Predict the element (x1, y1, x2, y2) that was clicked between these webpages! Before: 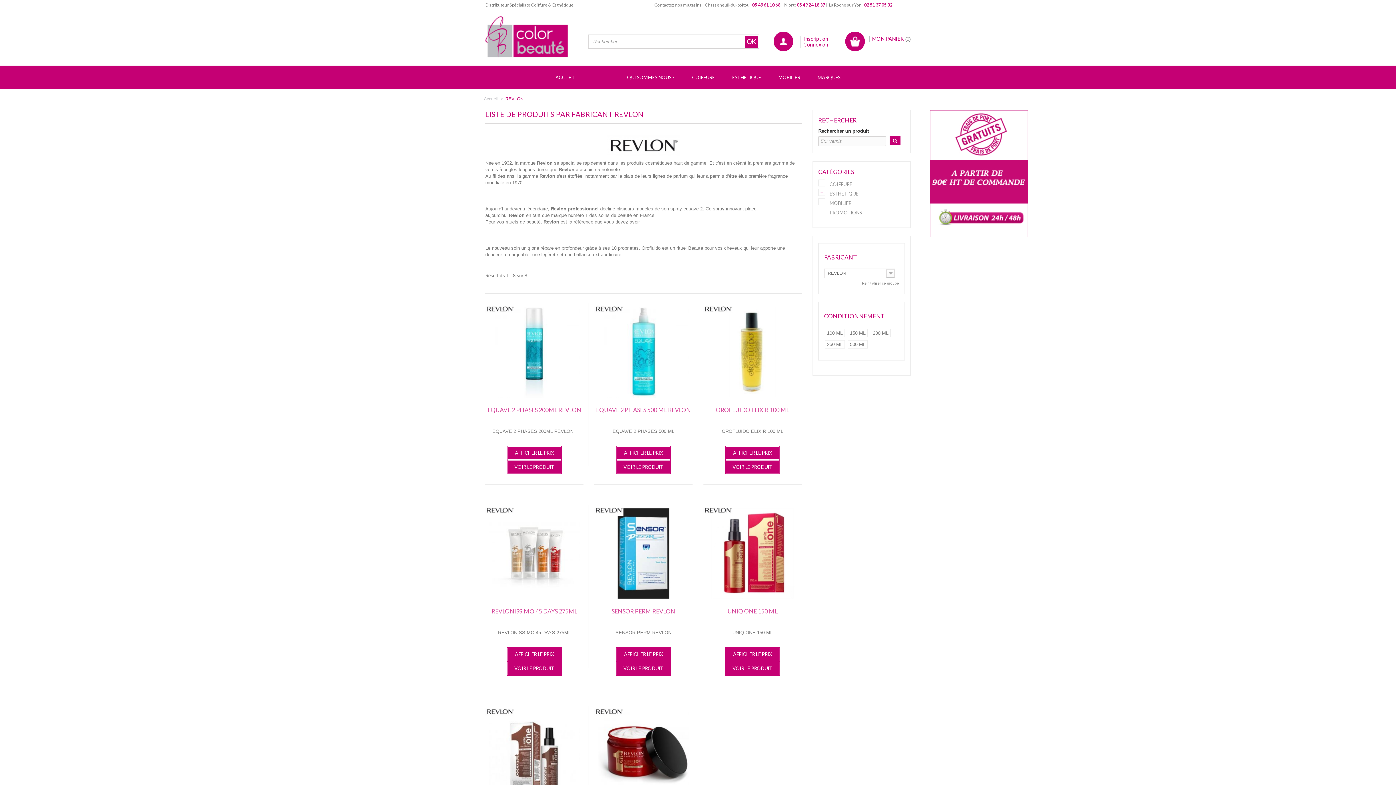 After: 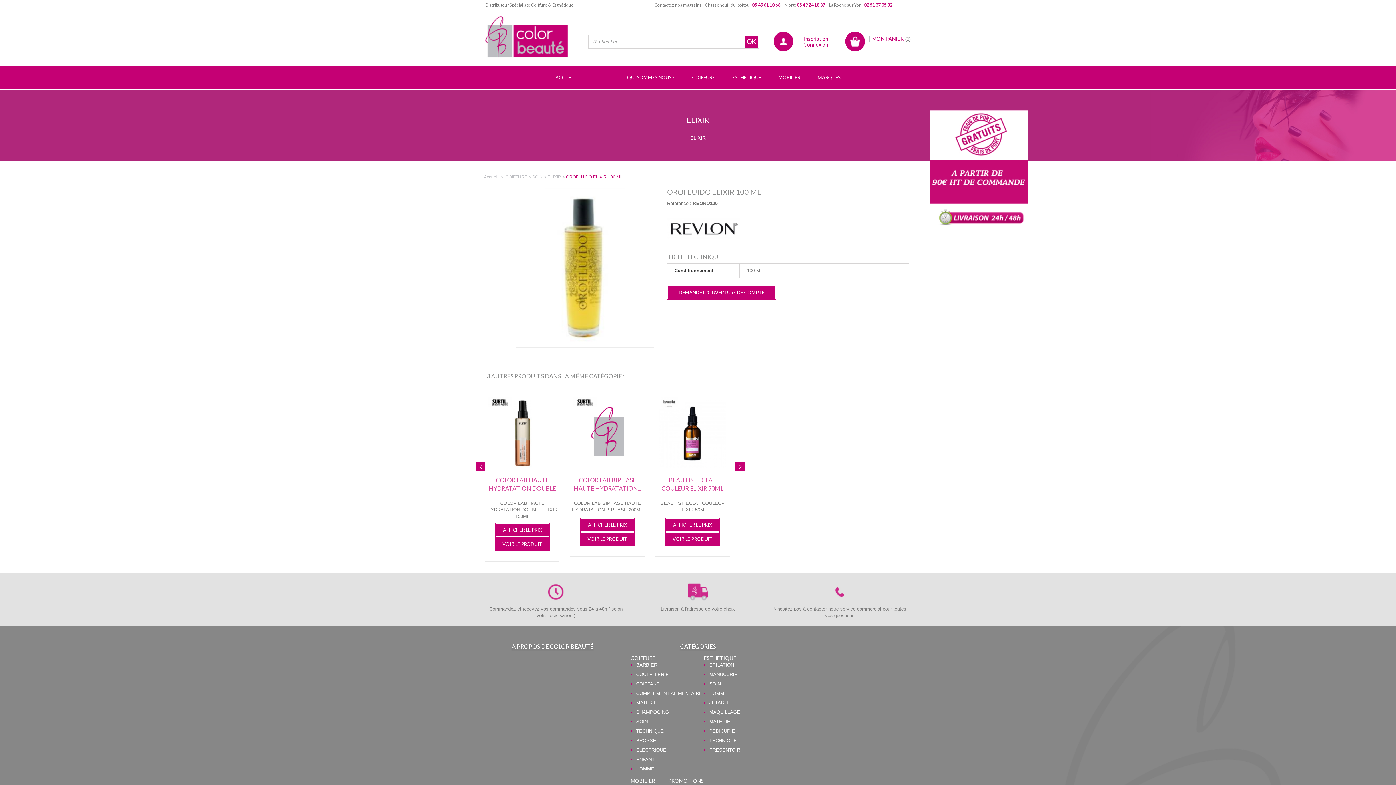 Action: label: OROFLUIDO ELIXIR 100 ML bbox: (703, 405, 801, 422)